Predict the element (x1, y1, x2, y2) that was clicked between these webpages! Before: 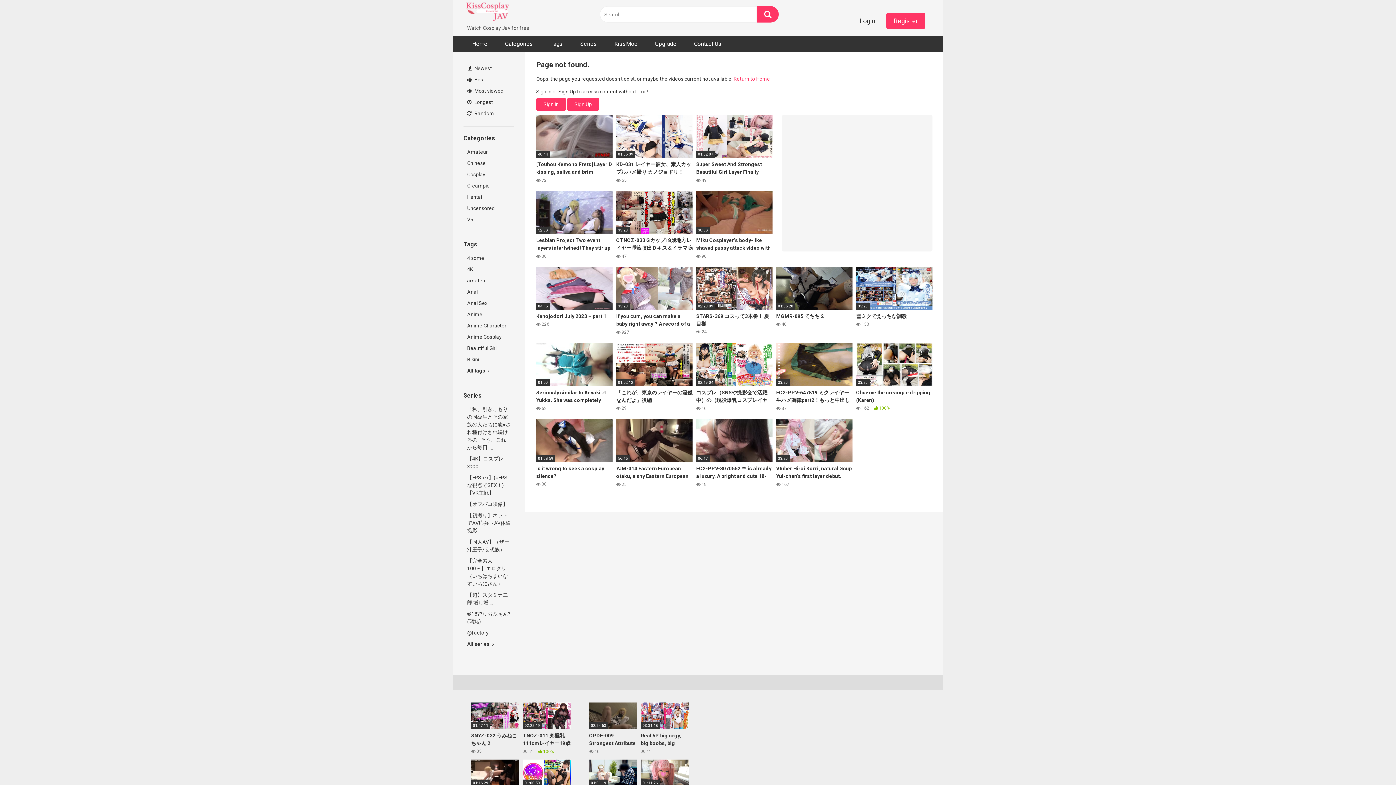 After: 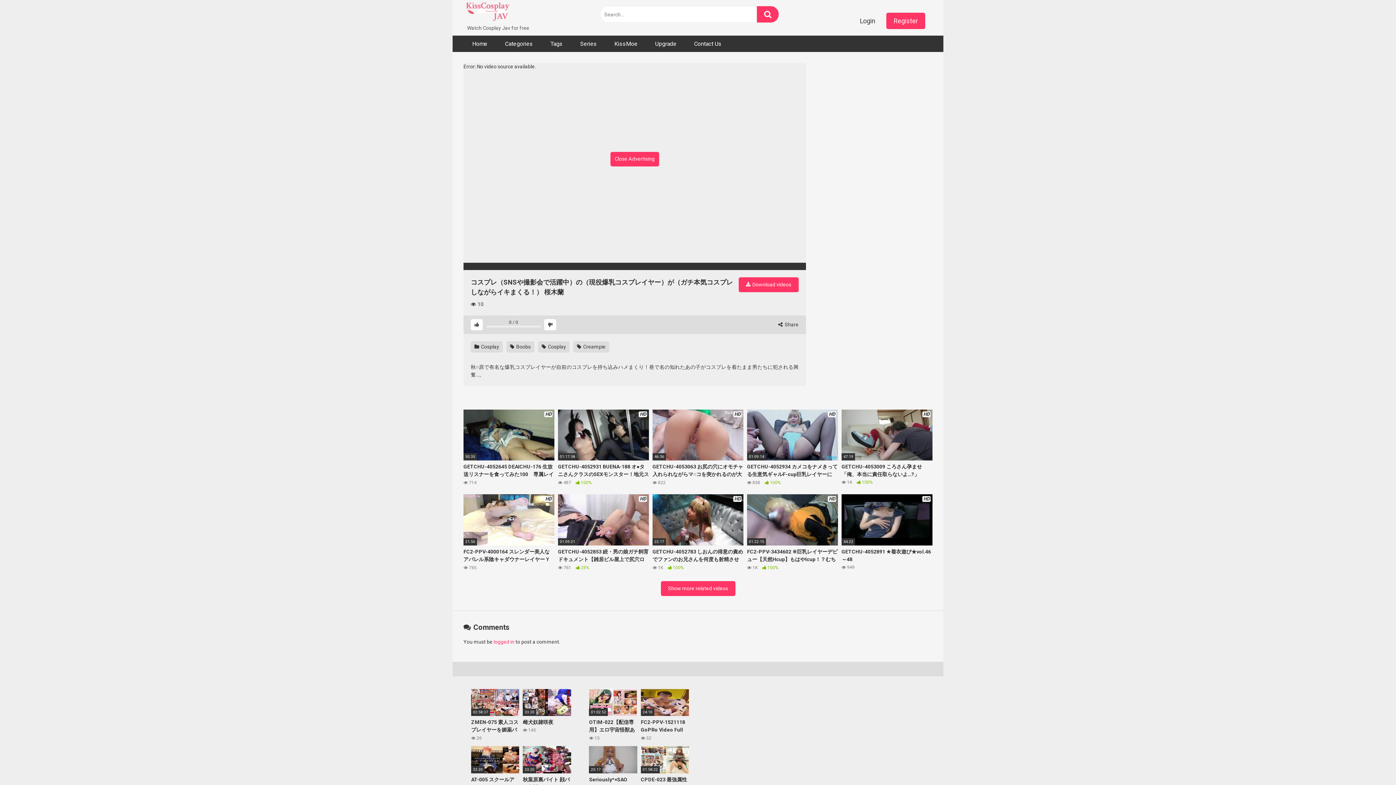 Action: label: 02:19:04
コスプレ（SNSや撮影会で活躍中）の（現役爆乳コスプレイヤー）が（ガチ本気コスプレしながらイキまくる！） 桜木蘭
 10 bbox: (696, 343, 772, 411)